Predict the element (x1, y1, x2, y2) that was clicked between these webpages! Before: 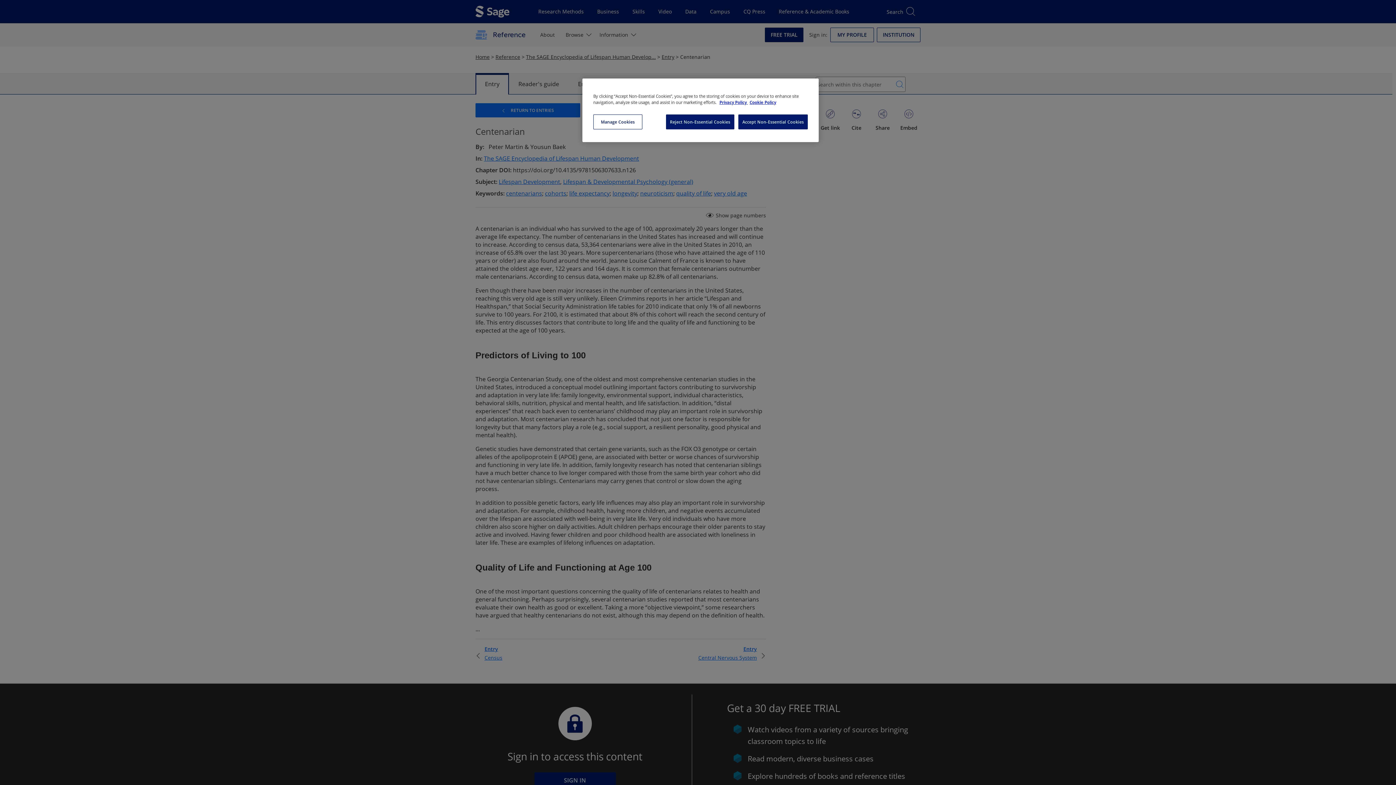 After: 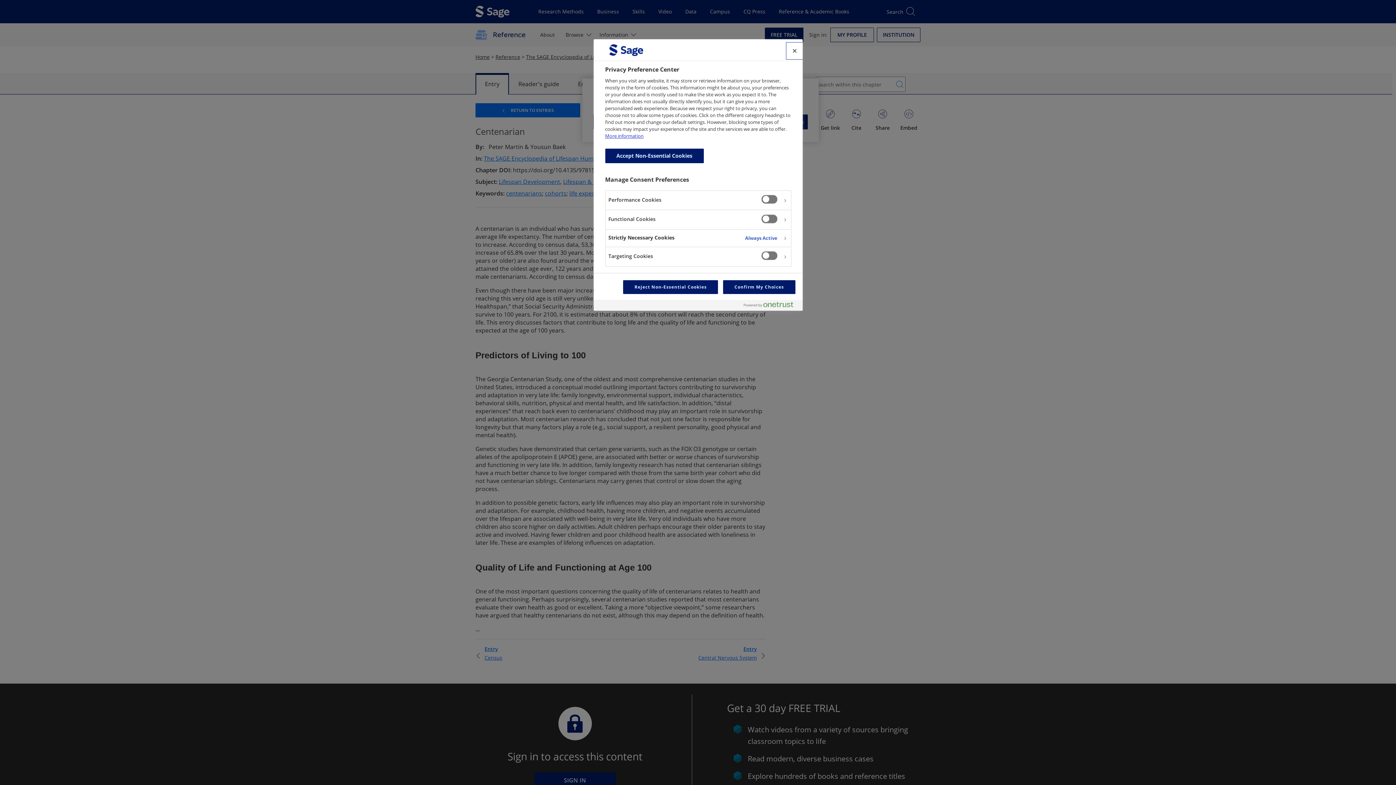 Action: bbox: (593, 114, 642, 129) label: Manage Cookies, Opens the preference center dialog